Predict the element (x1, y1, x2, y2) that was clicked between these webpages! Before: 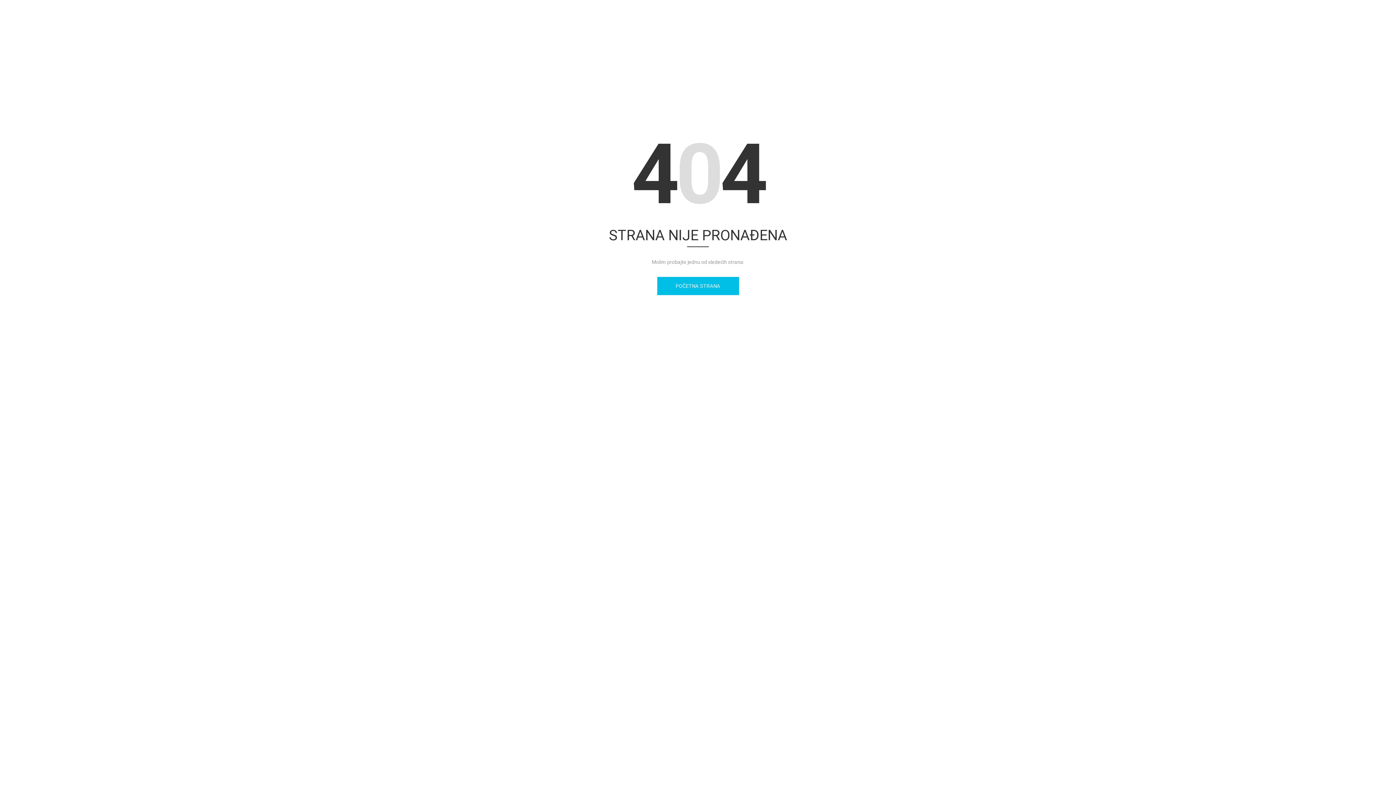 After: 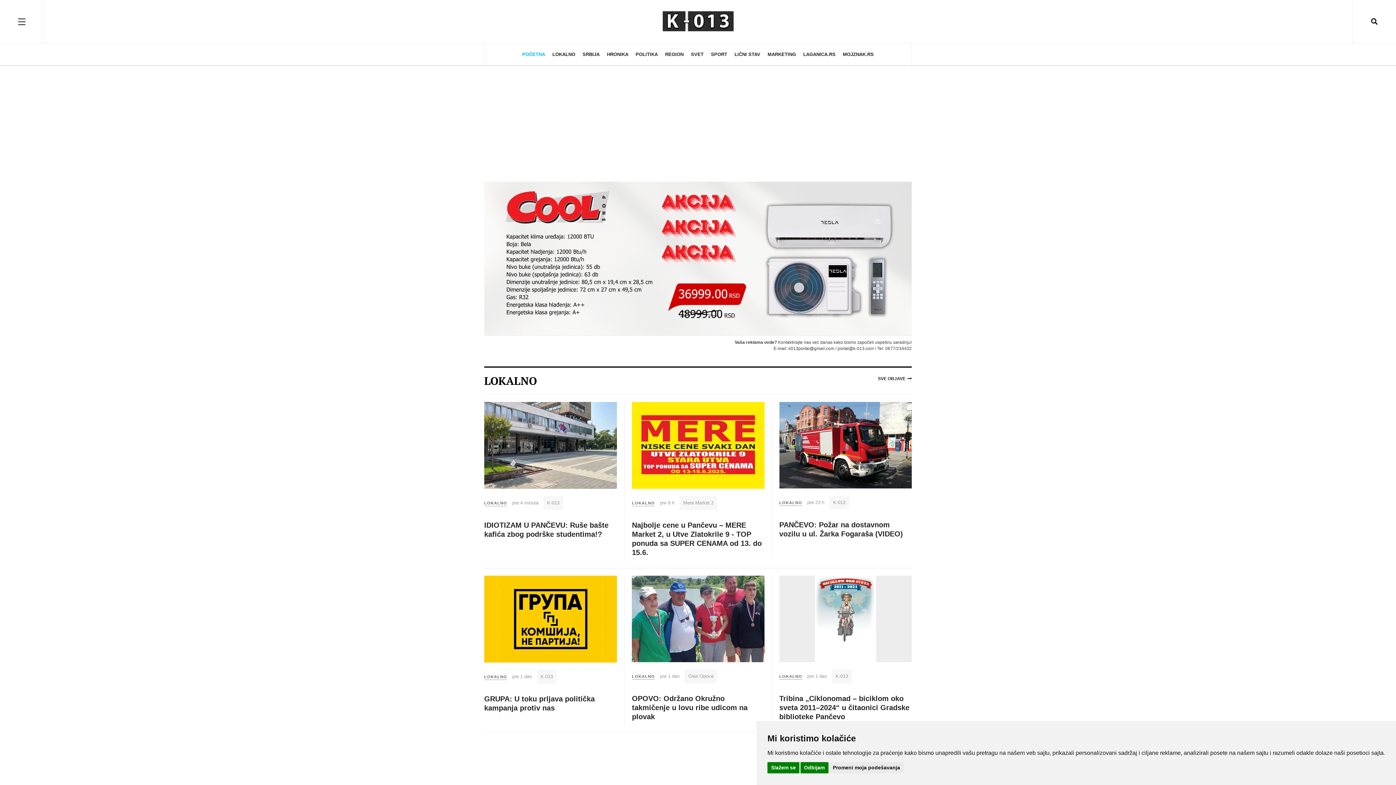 Action: label: POČETNA STRANA bbox: (657, 276, 739, 295)